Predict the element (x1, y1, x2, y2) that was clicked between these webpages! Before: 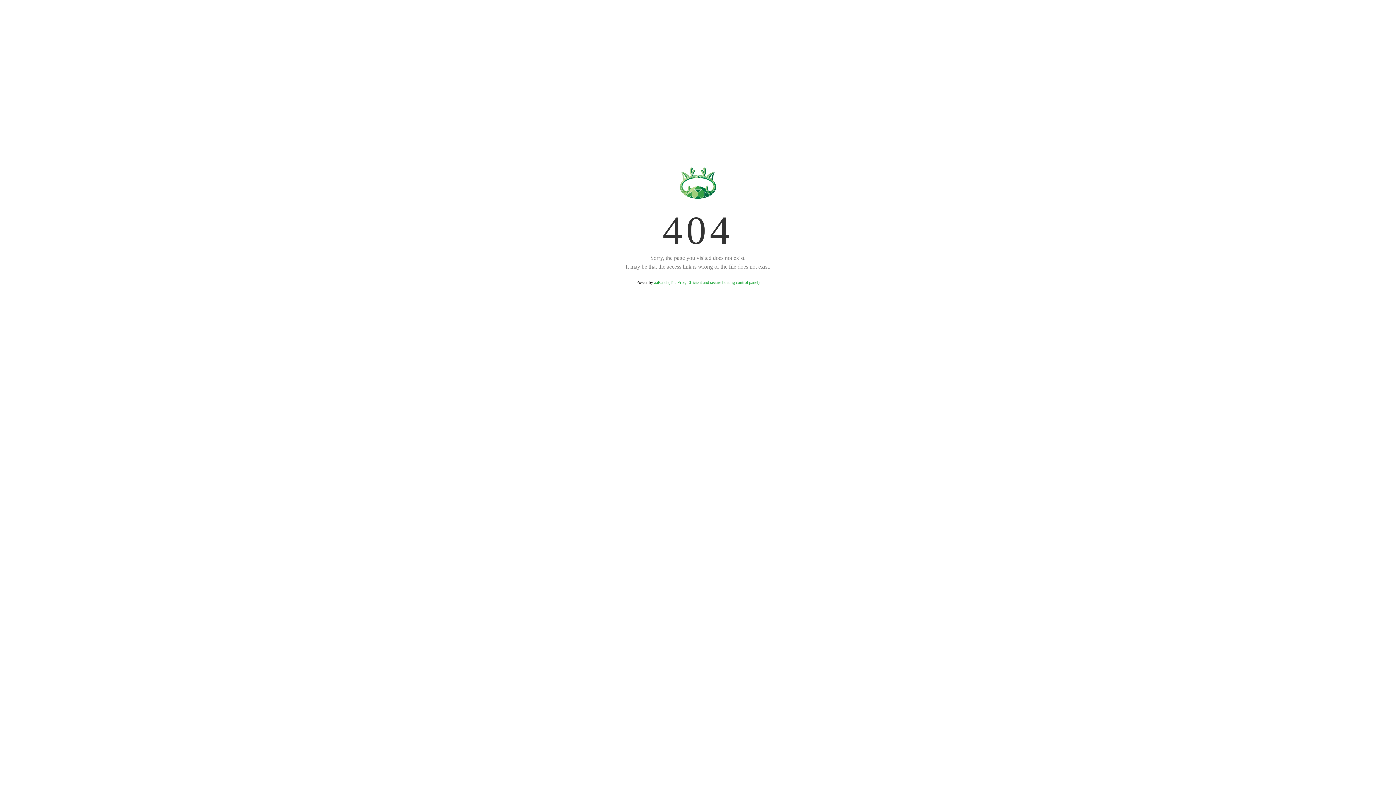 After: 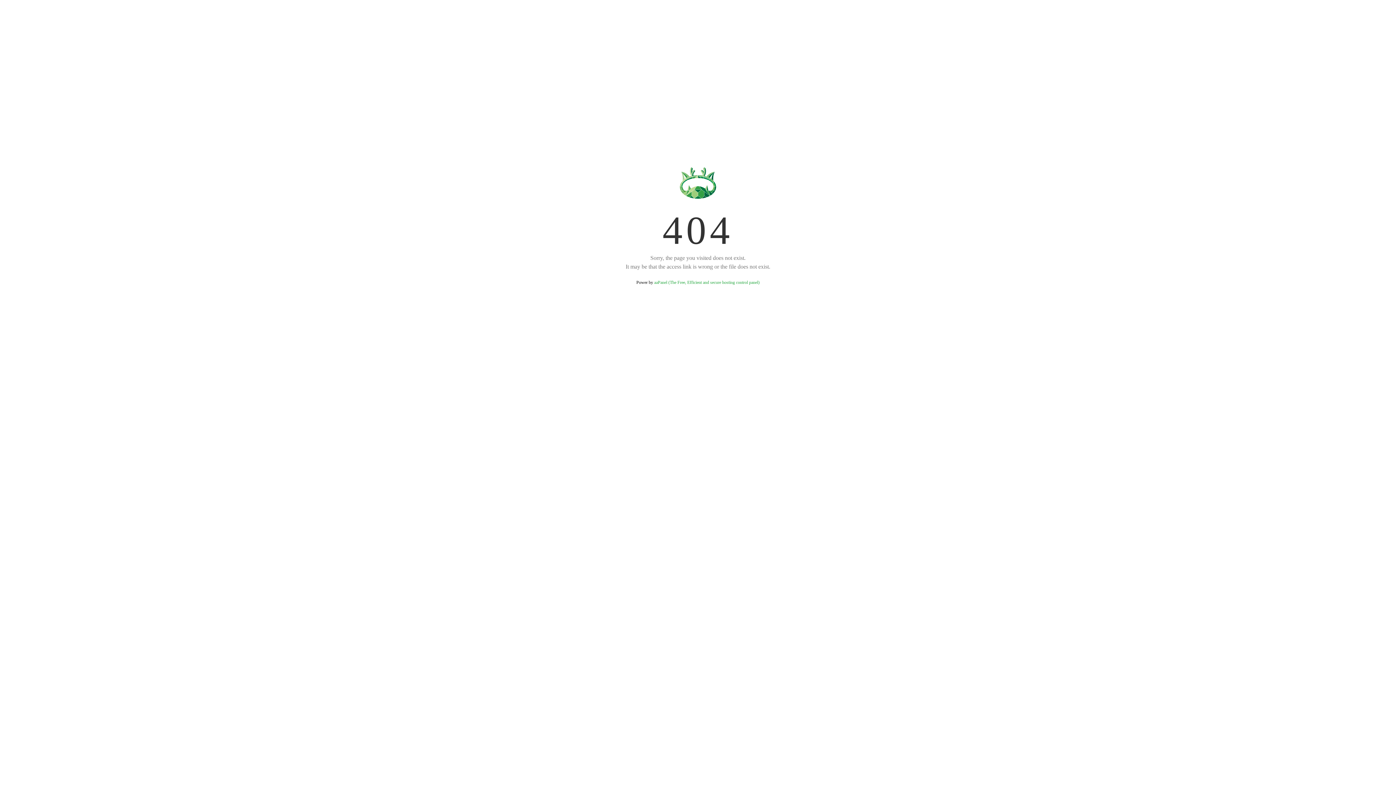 Action: bbox: (654, 280, 759, 285) label: aaPanel (The Free, Efficient and secure hosting control panel)